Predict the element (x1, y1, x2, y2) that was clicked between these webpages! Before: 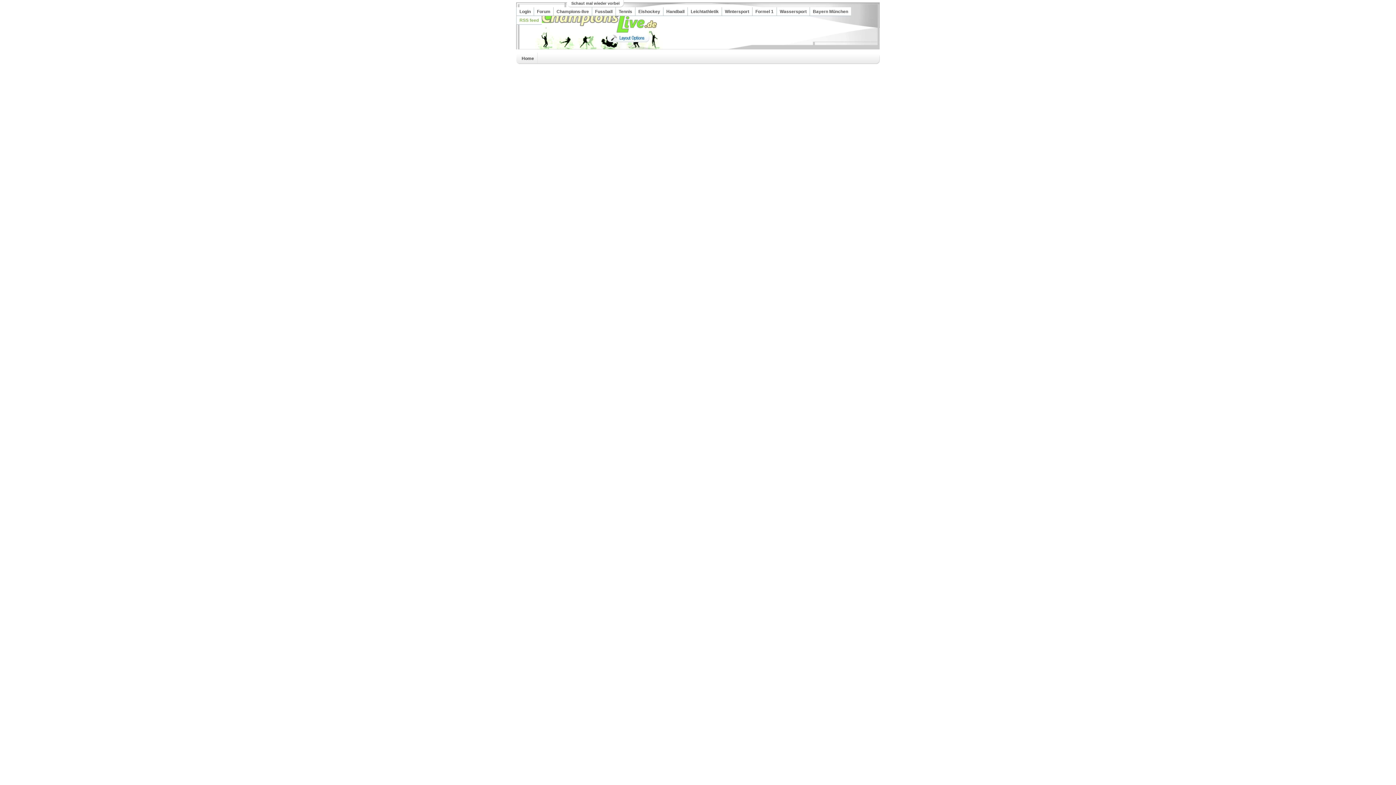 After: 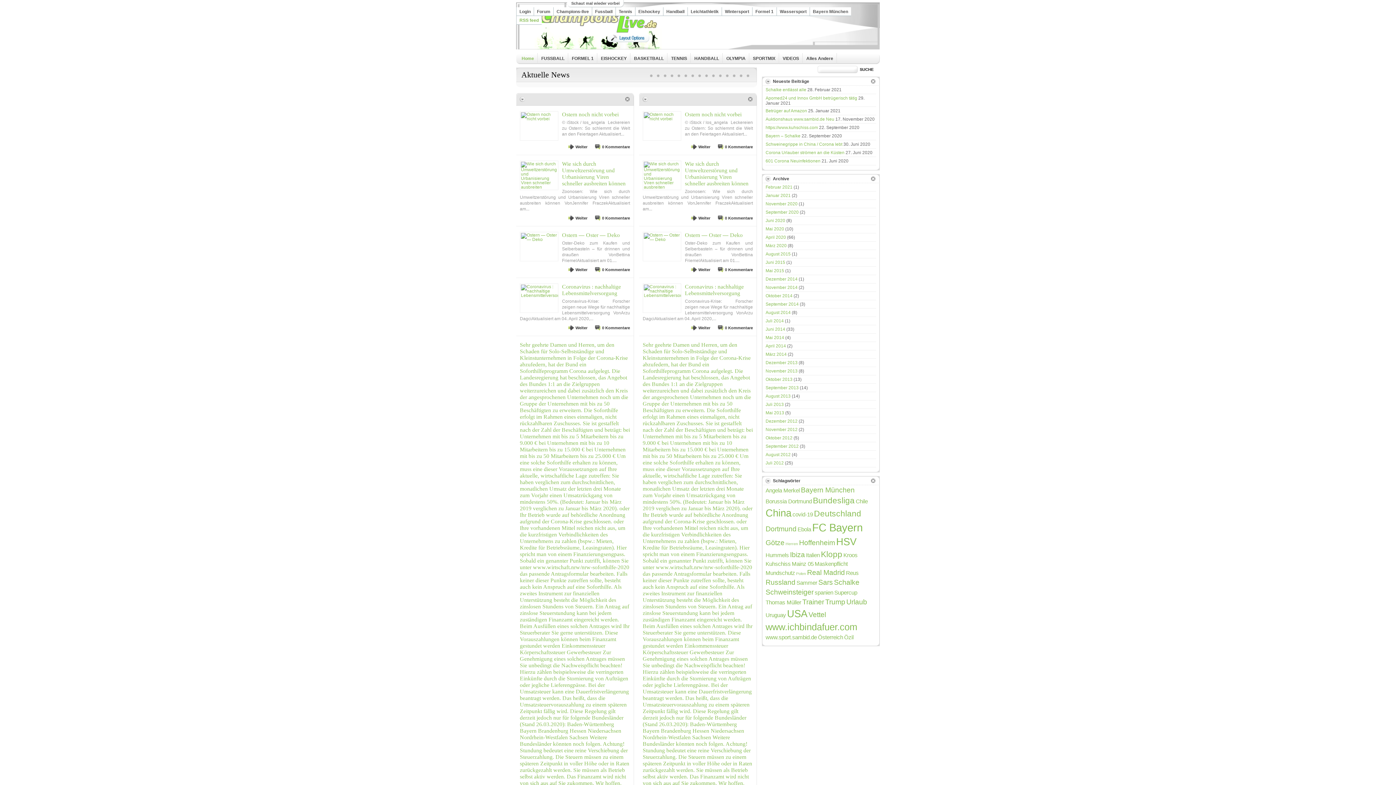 Action: label: Home bbox: (518, 53, 537, 64)